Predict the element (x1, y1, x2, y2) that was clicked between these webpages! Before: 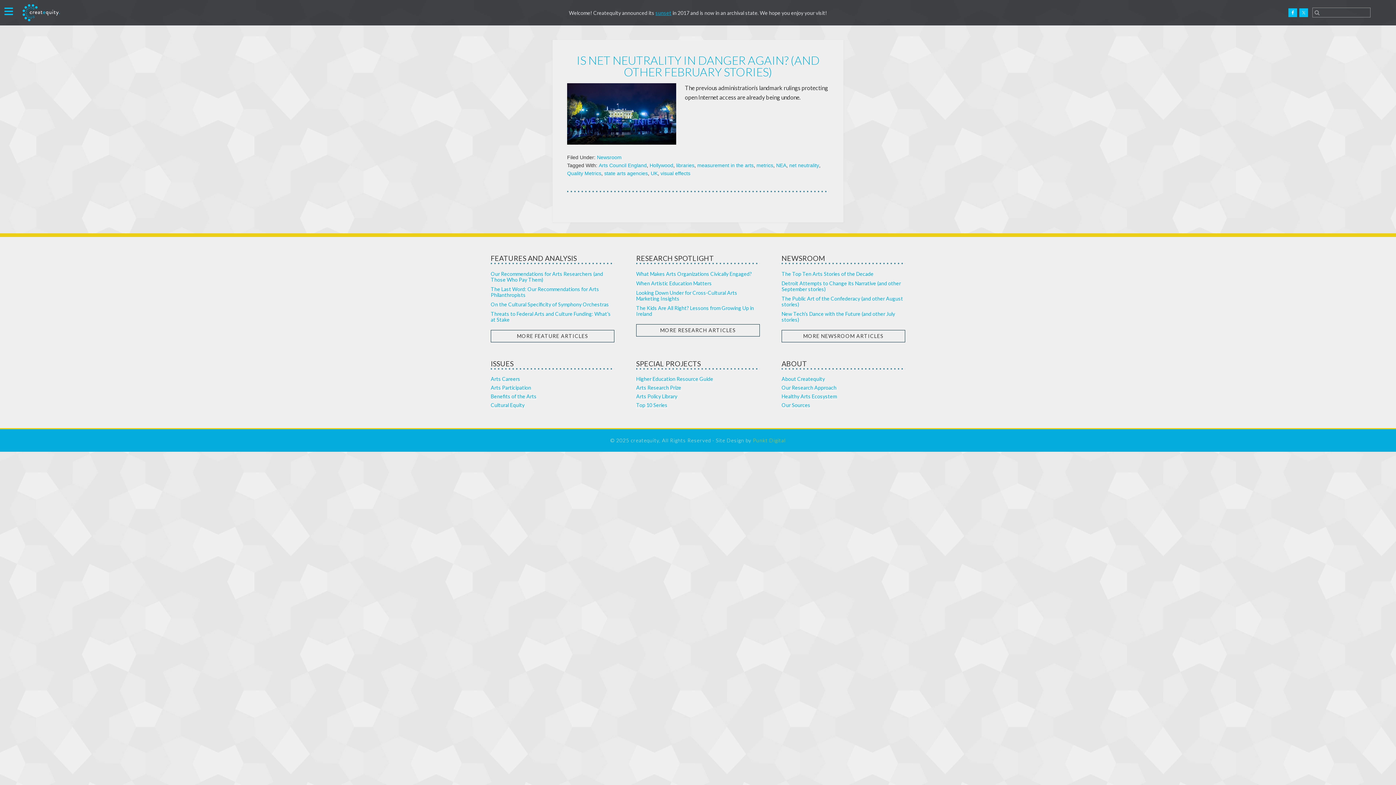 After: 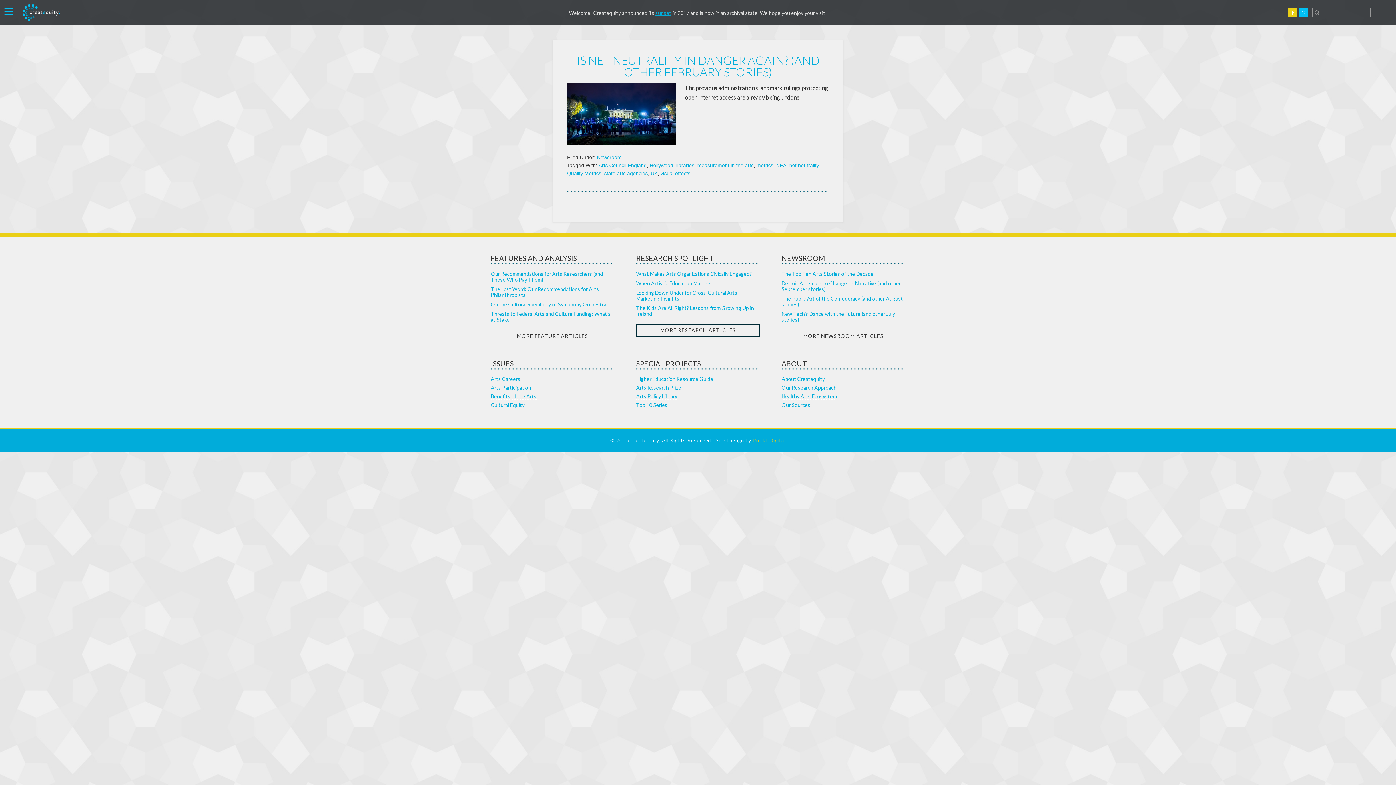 Action: bbox: (1288, 8, 1297, 17)